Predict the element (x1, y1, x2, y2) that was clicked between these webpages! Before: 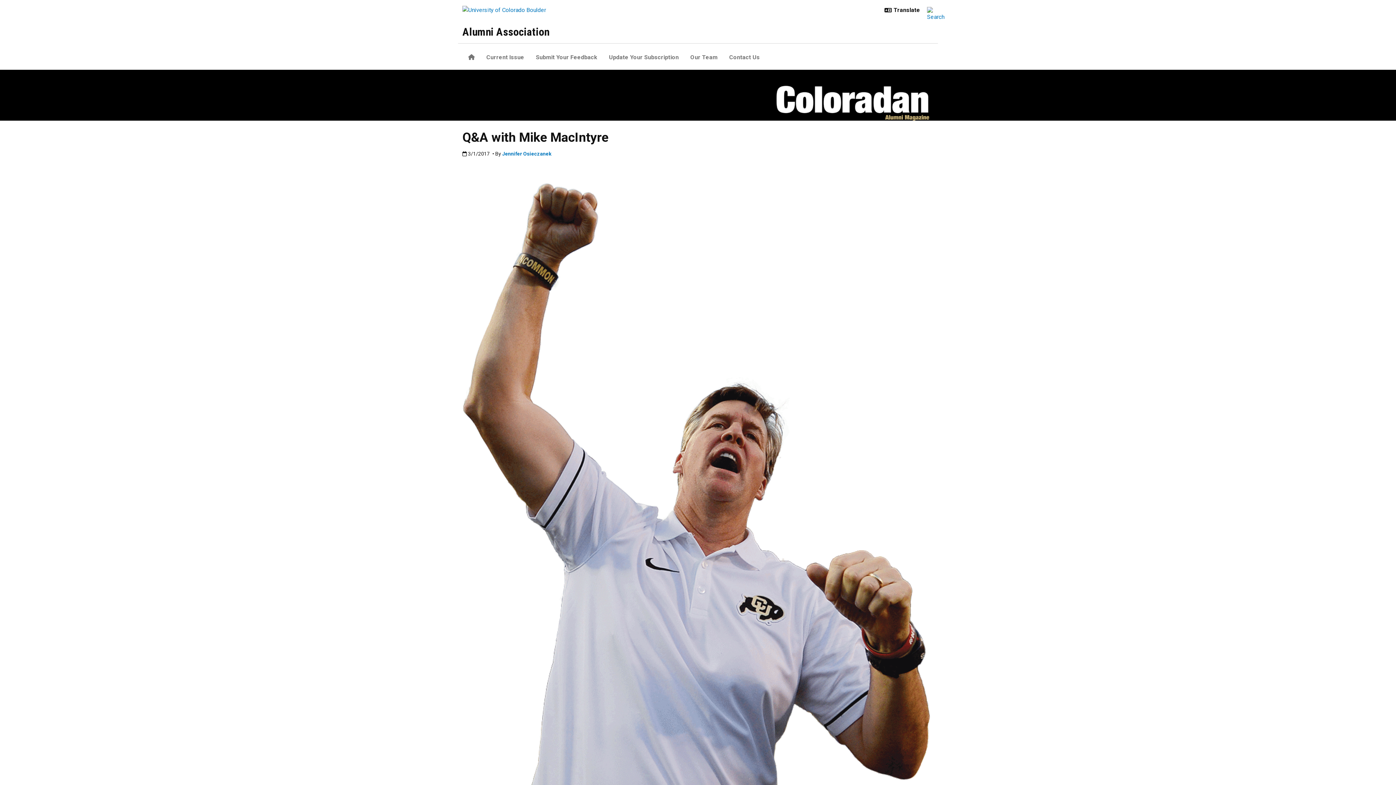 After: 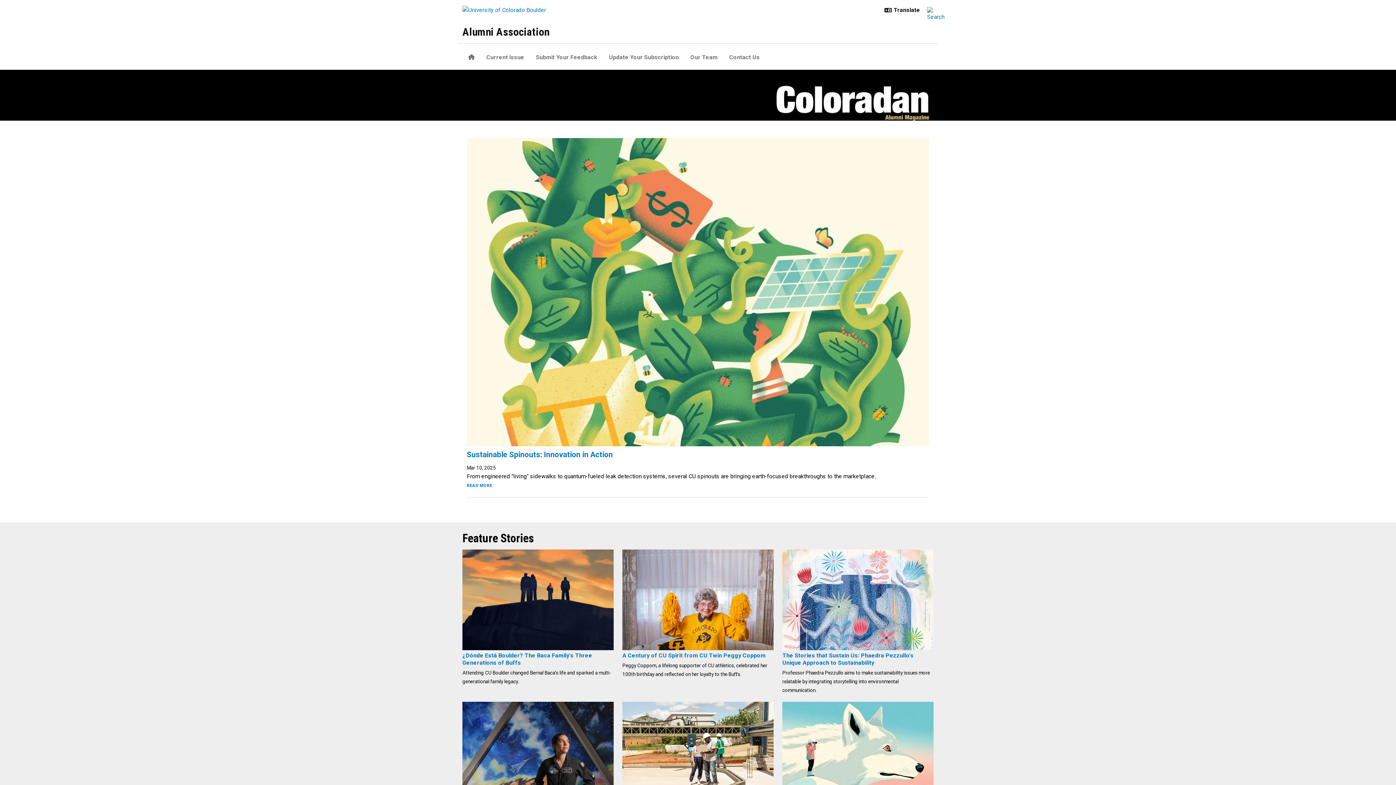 Action: label: Home bbox: (462, 43, 480, 69)